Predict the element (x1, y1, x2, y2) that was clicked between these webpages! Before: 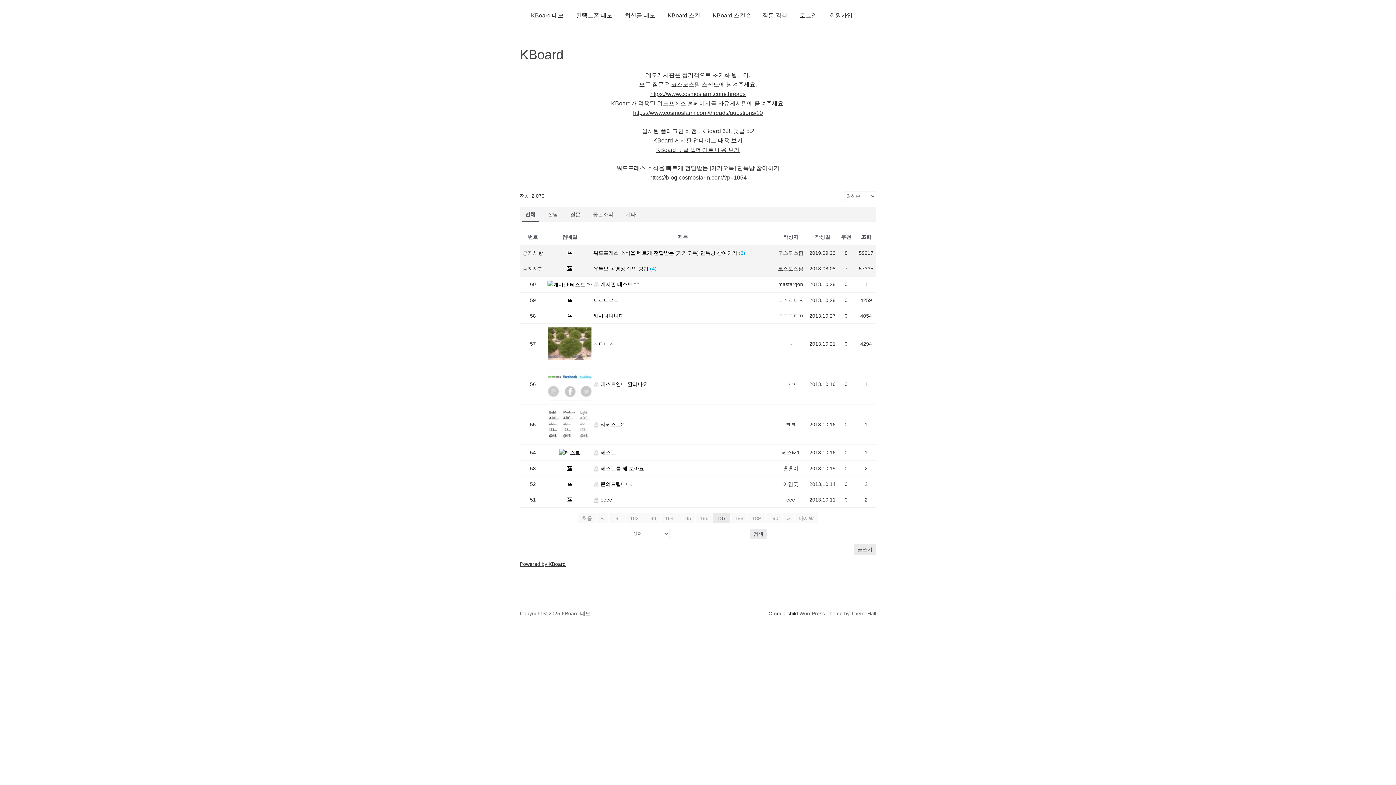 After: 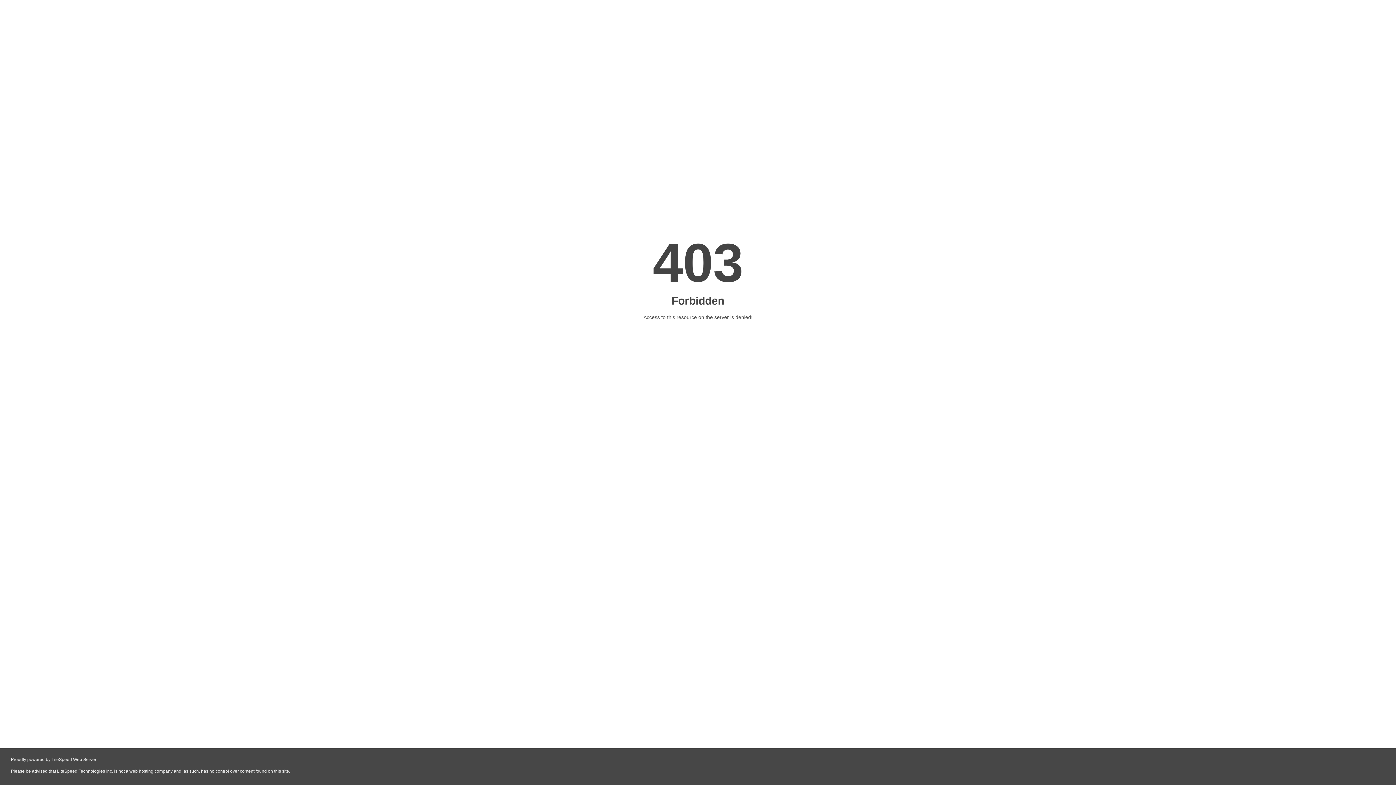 Action: bbox: (768, 609, 798, 617) label: Omega-child